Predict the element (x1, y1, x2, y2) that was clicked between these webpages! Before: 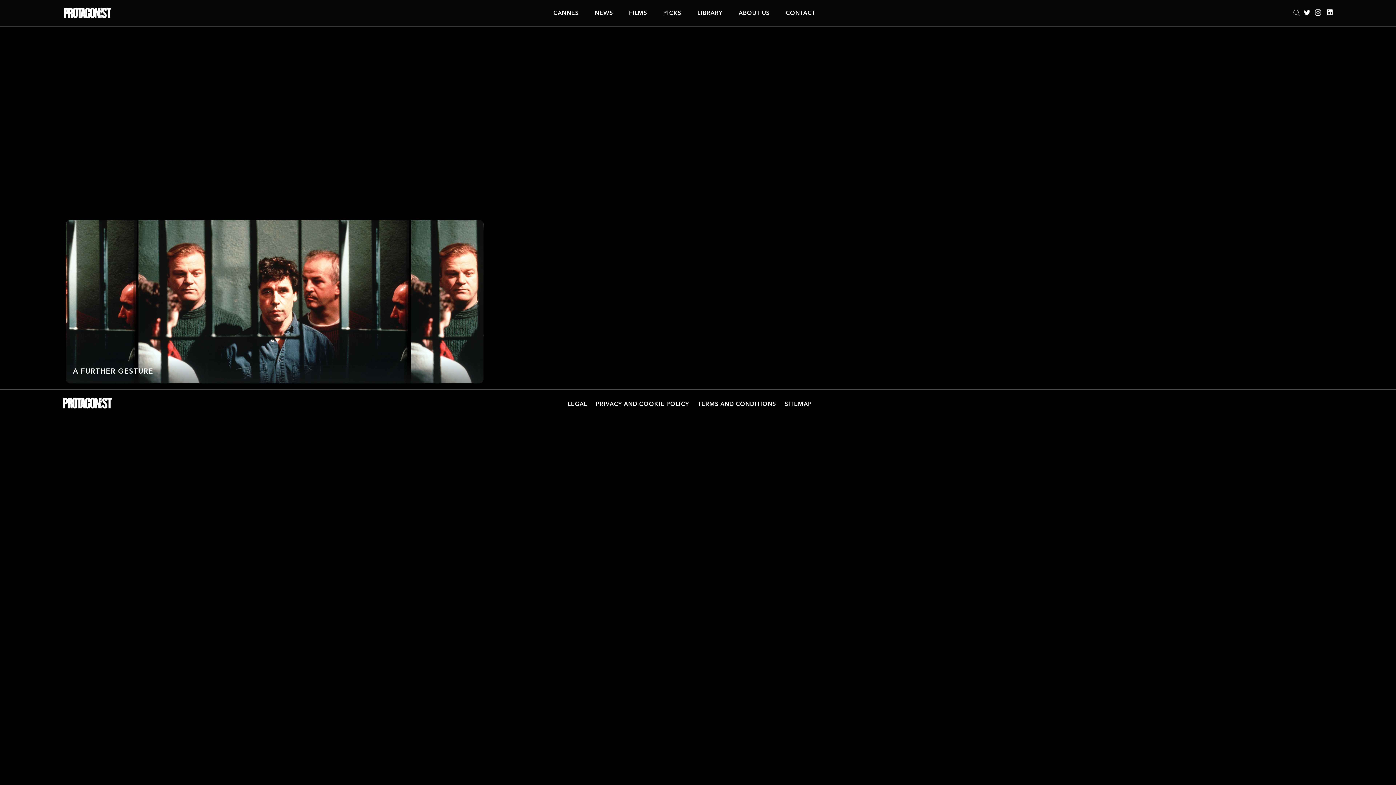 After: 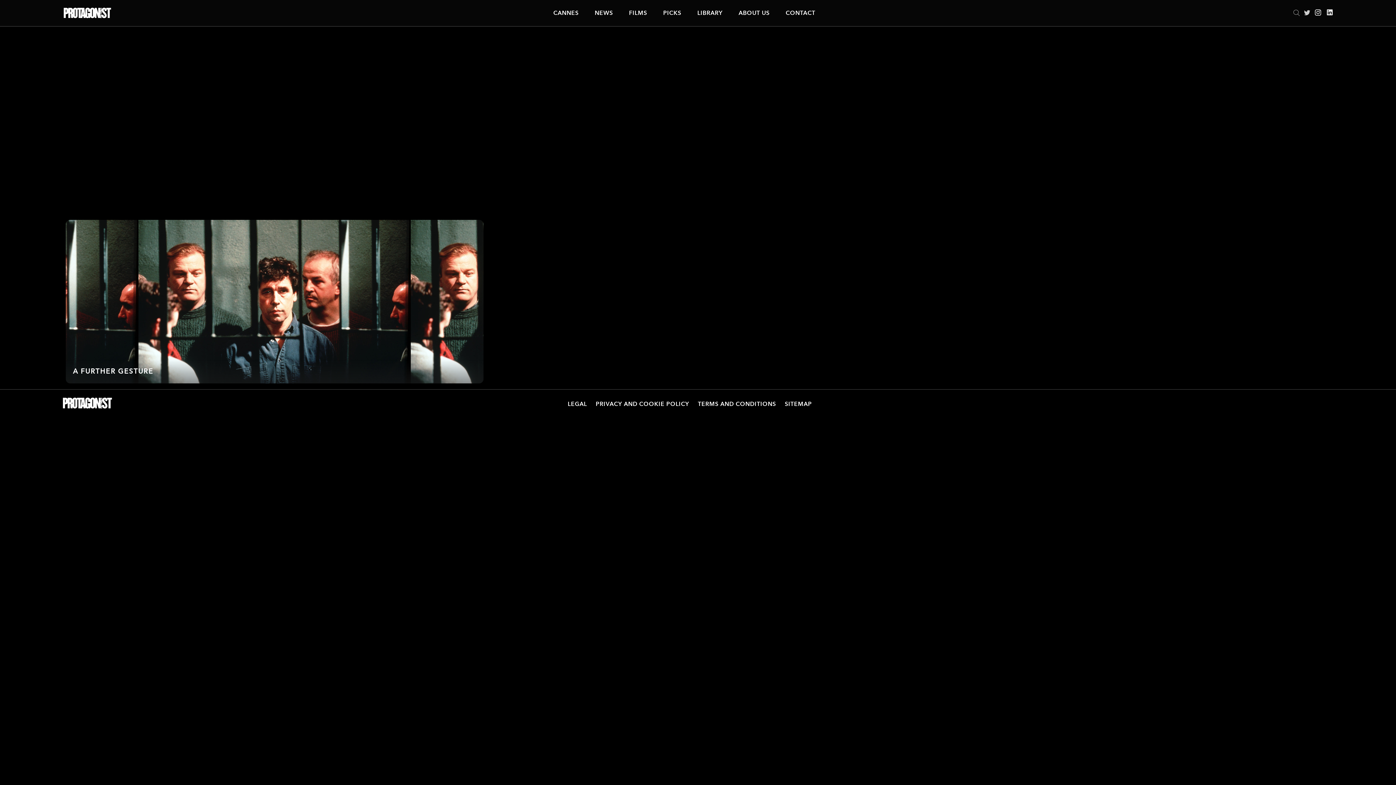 Action: bbox: (1304, 9, 1310, 17)